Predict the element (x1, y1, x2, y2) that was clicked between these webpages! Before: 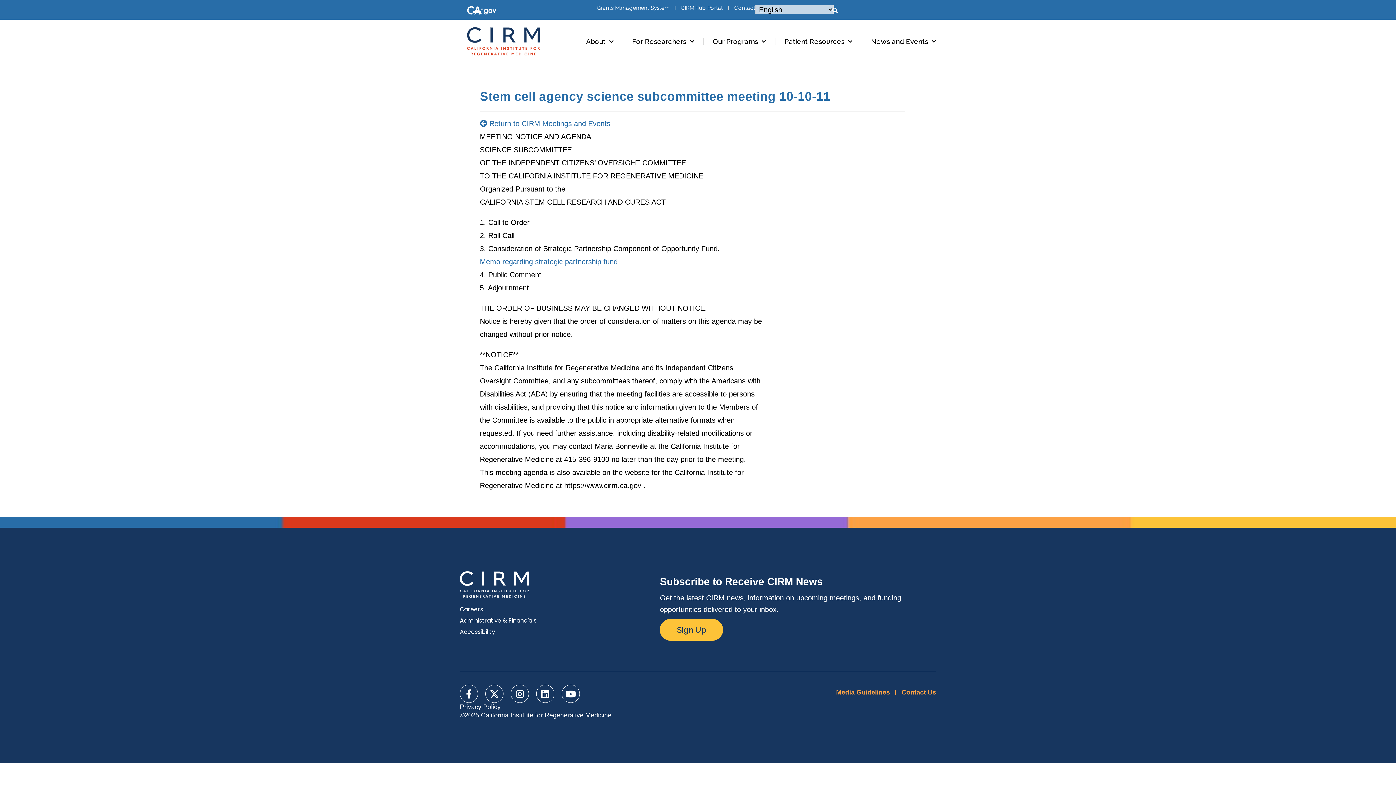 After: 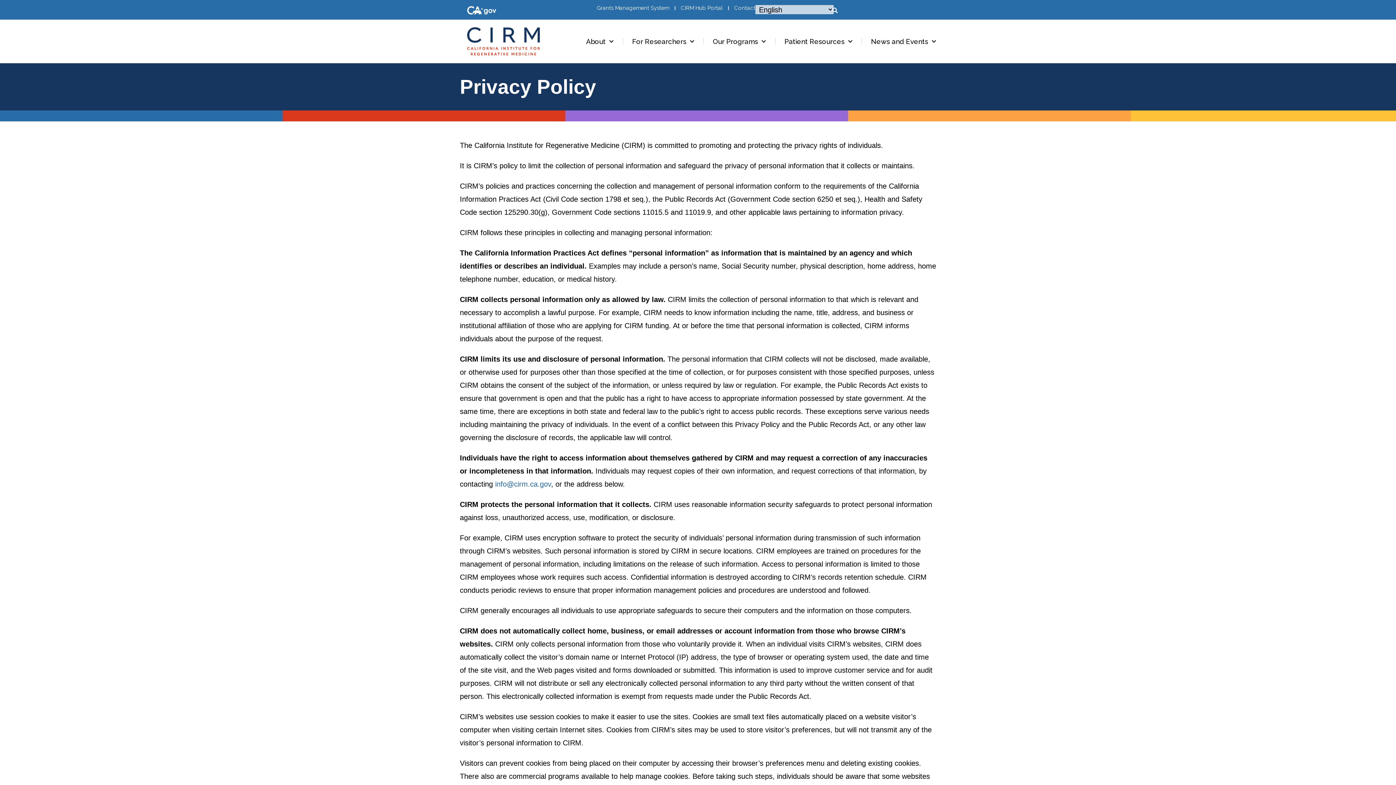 Action: bbox: (460, 703, 500, 711) label: Privacy Policy